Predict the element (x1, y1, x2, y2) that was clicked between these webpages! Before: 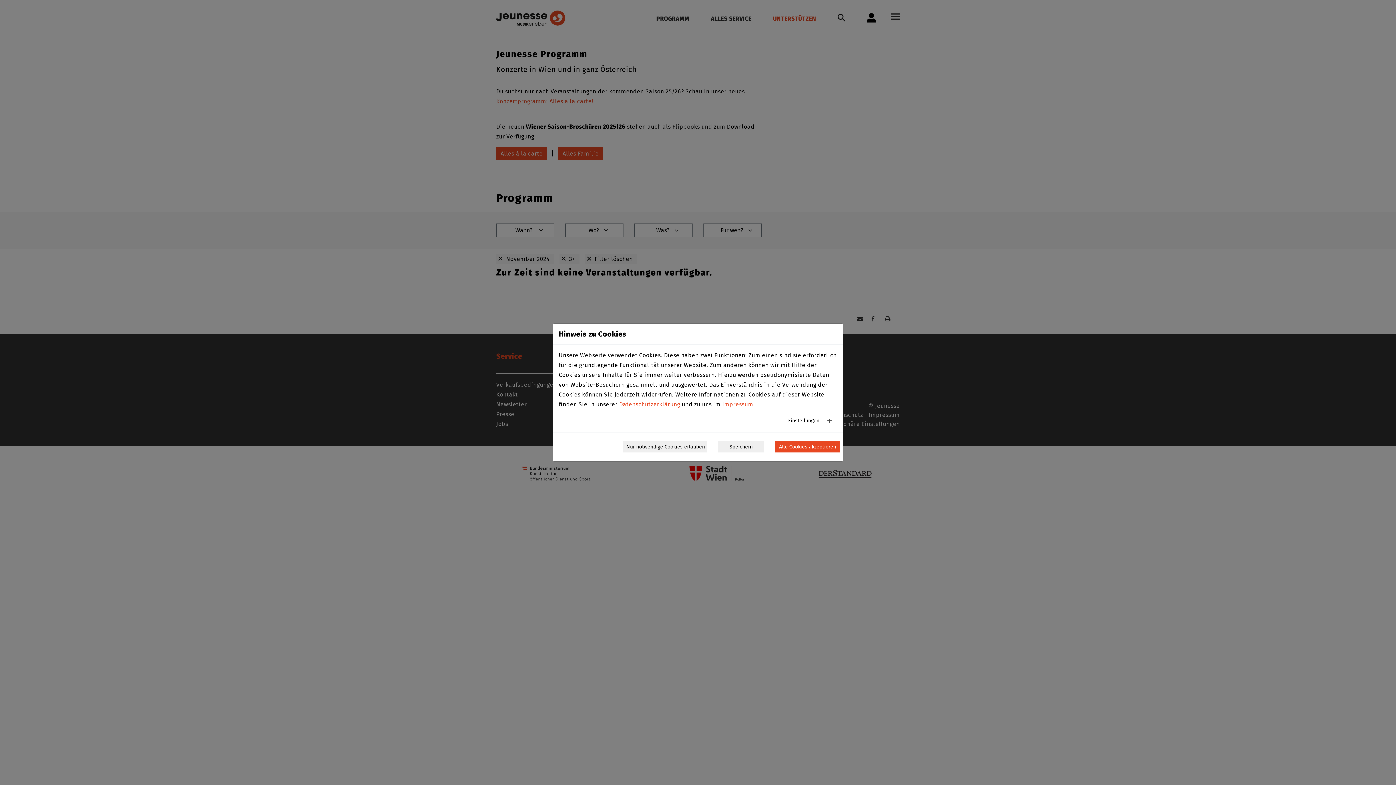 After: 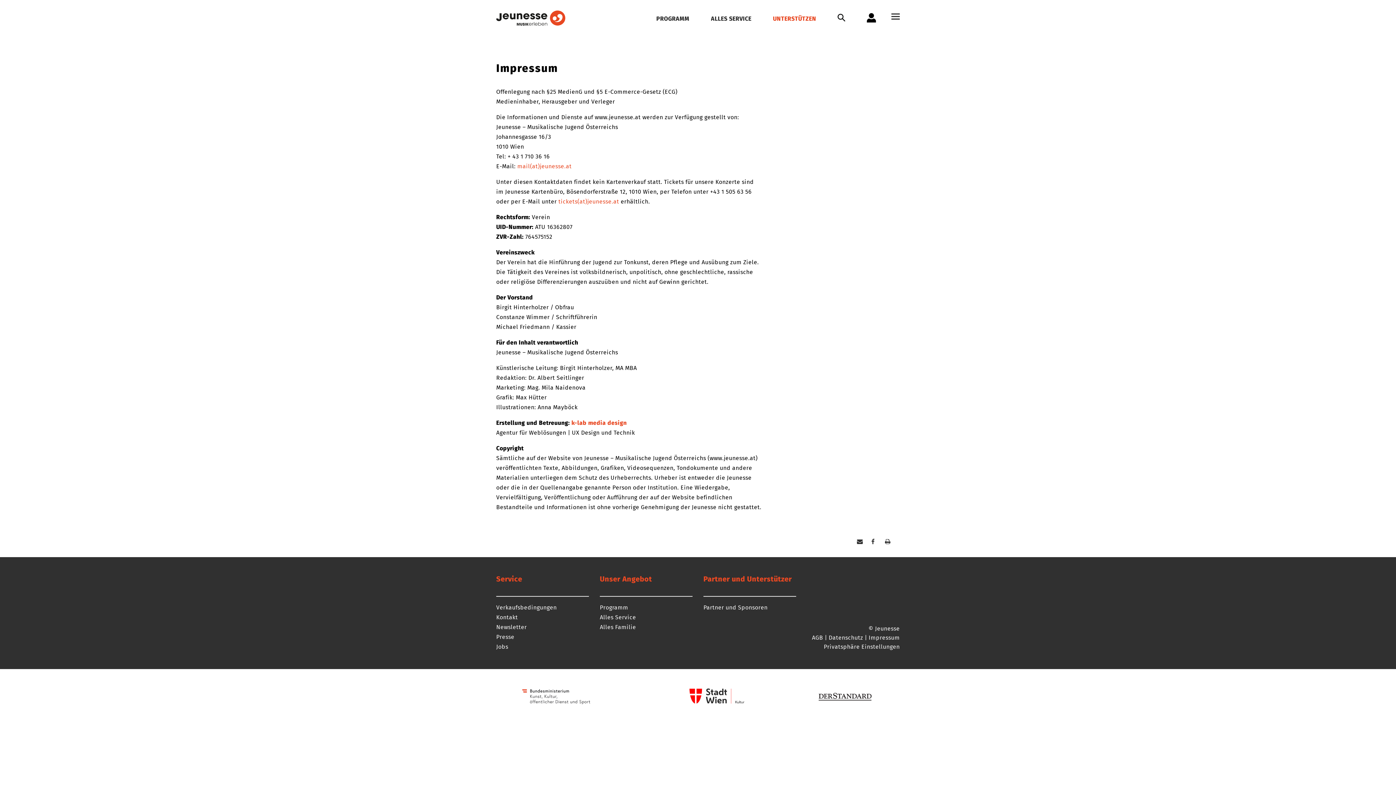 Action: bbox: (722, 401, 753, 408) label: Impressum